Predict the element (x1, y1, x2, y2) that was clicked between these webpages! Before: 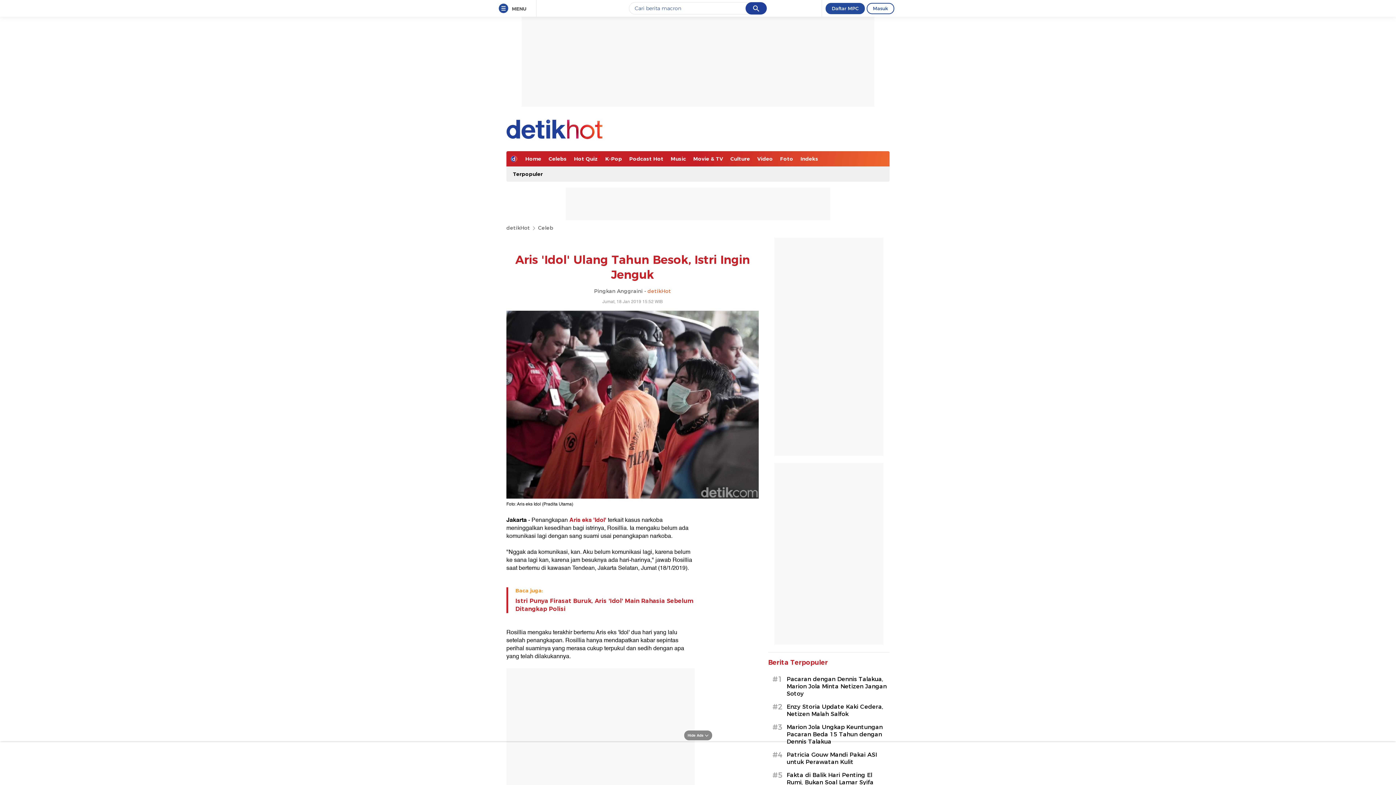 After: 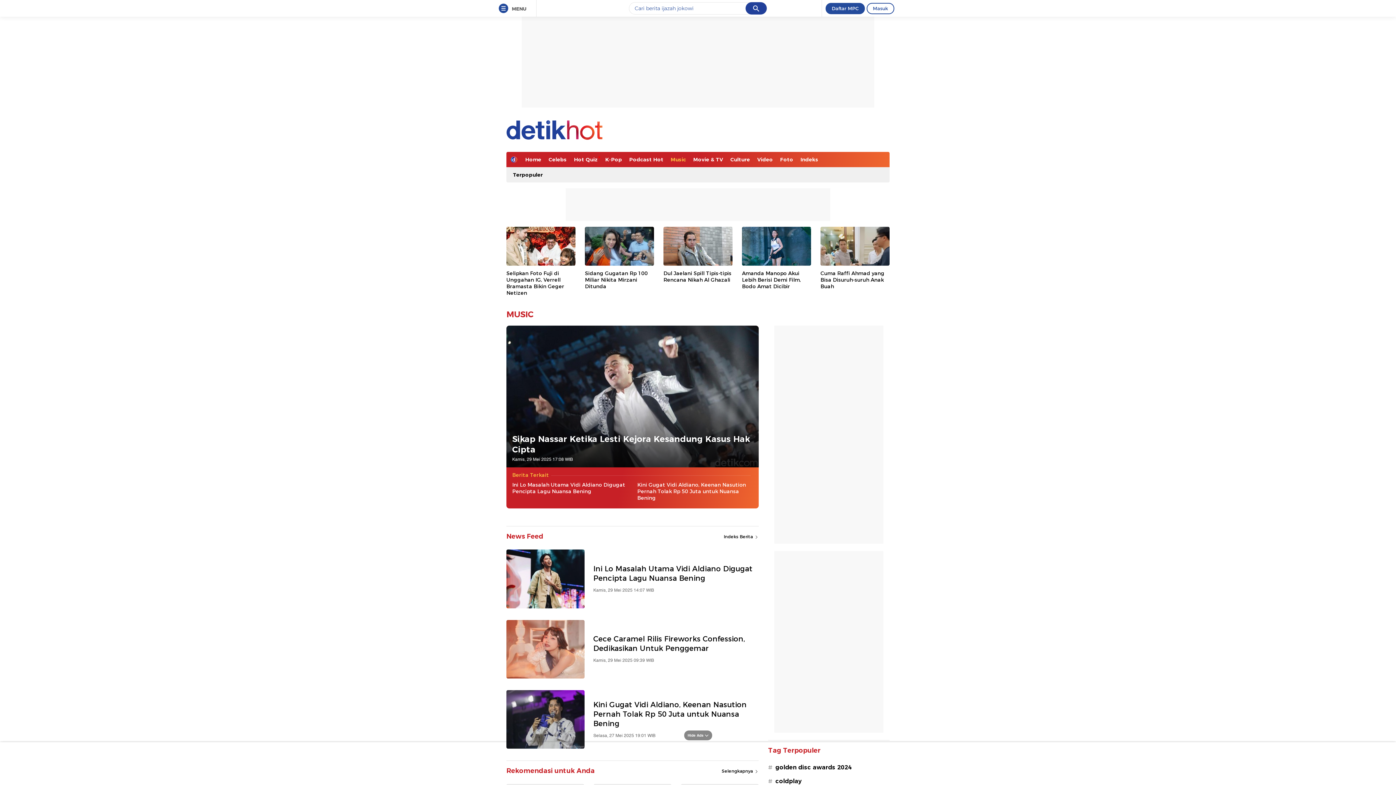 Action: label: Music bbox: (667, 151, 689, 166)